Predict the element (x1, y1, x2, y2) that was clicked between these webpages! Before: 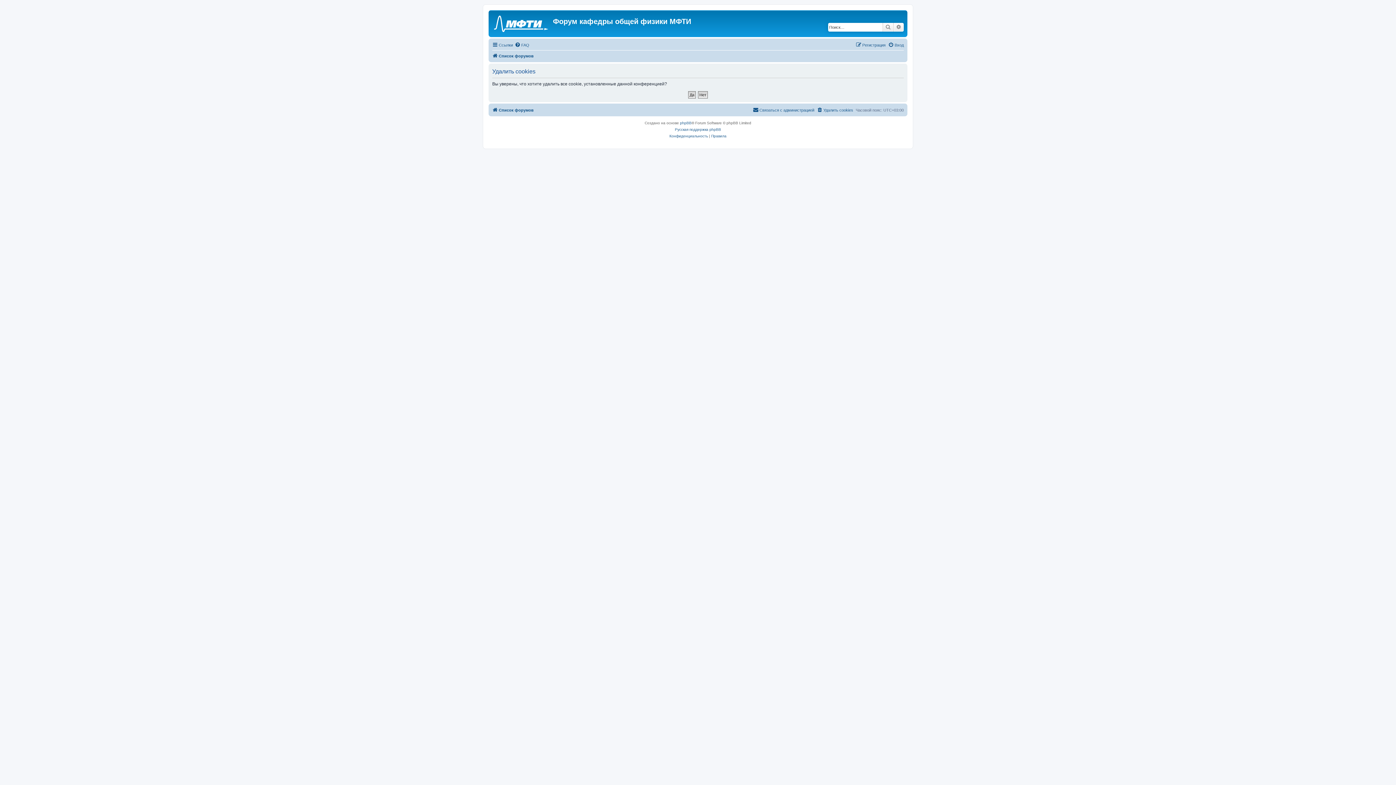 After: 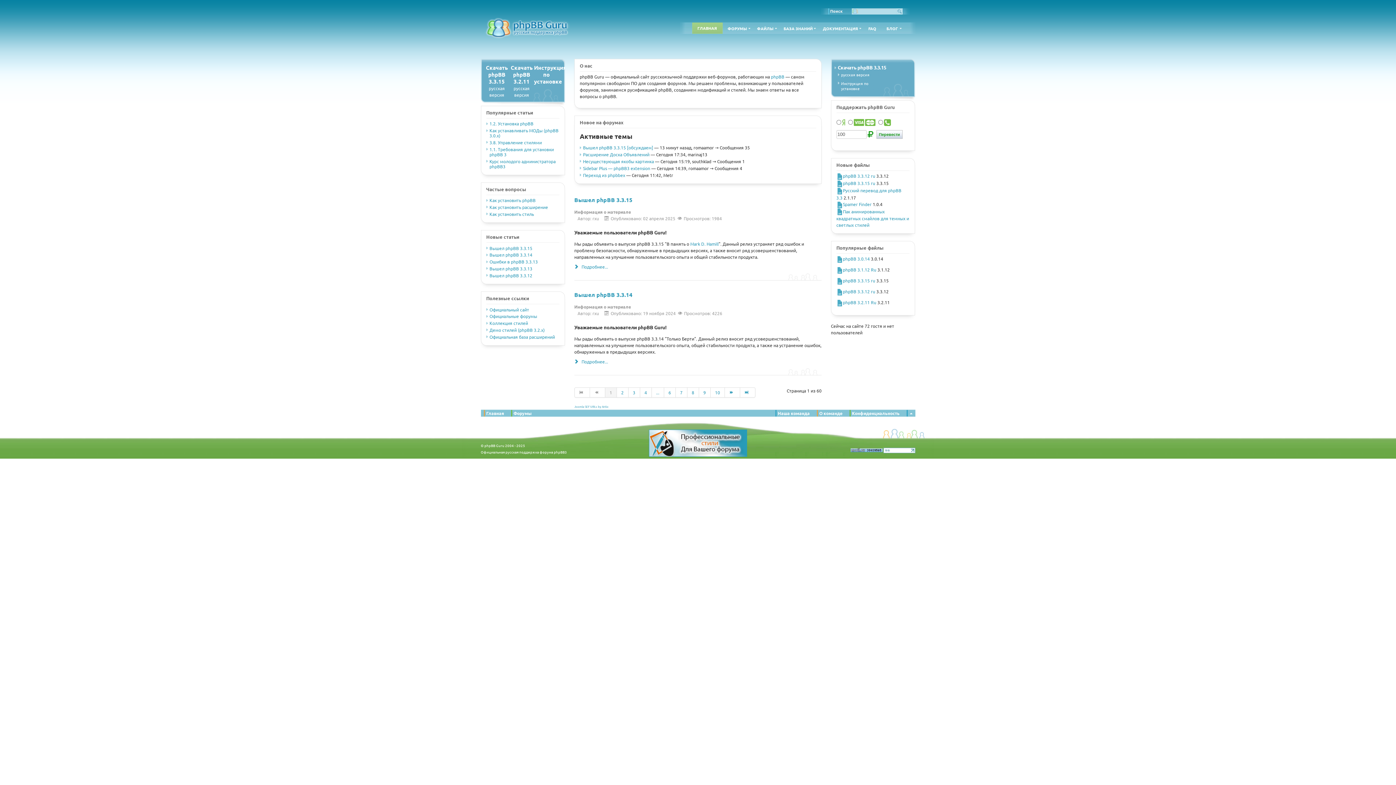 Action: bbox: (675, 126, 721, 133) label: Русская поддержка phpBB